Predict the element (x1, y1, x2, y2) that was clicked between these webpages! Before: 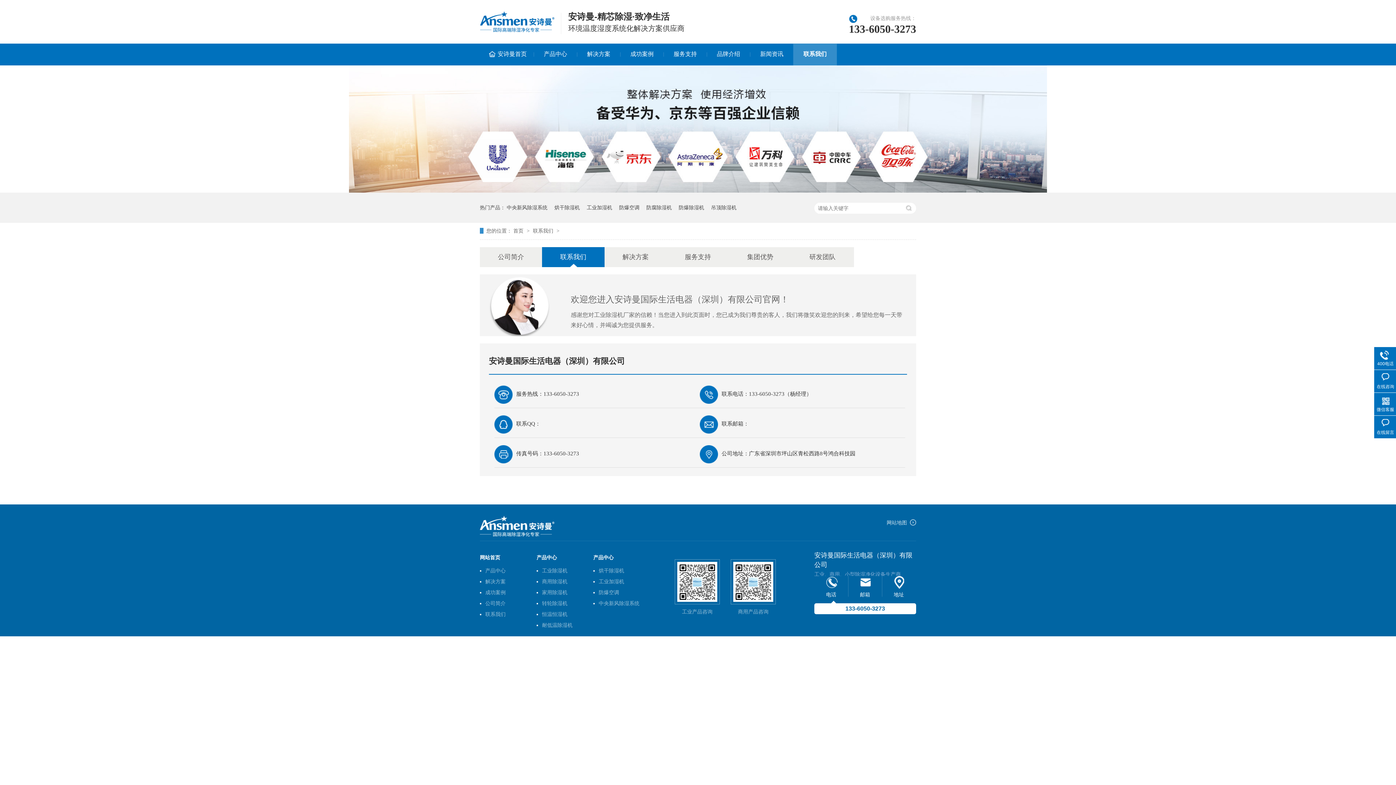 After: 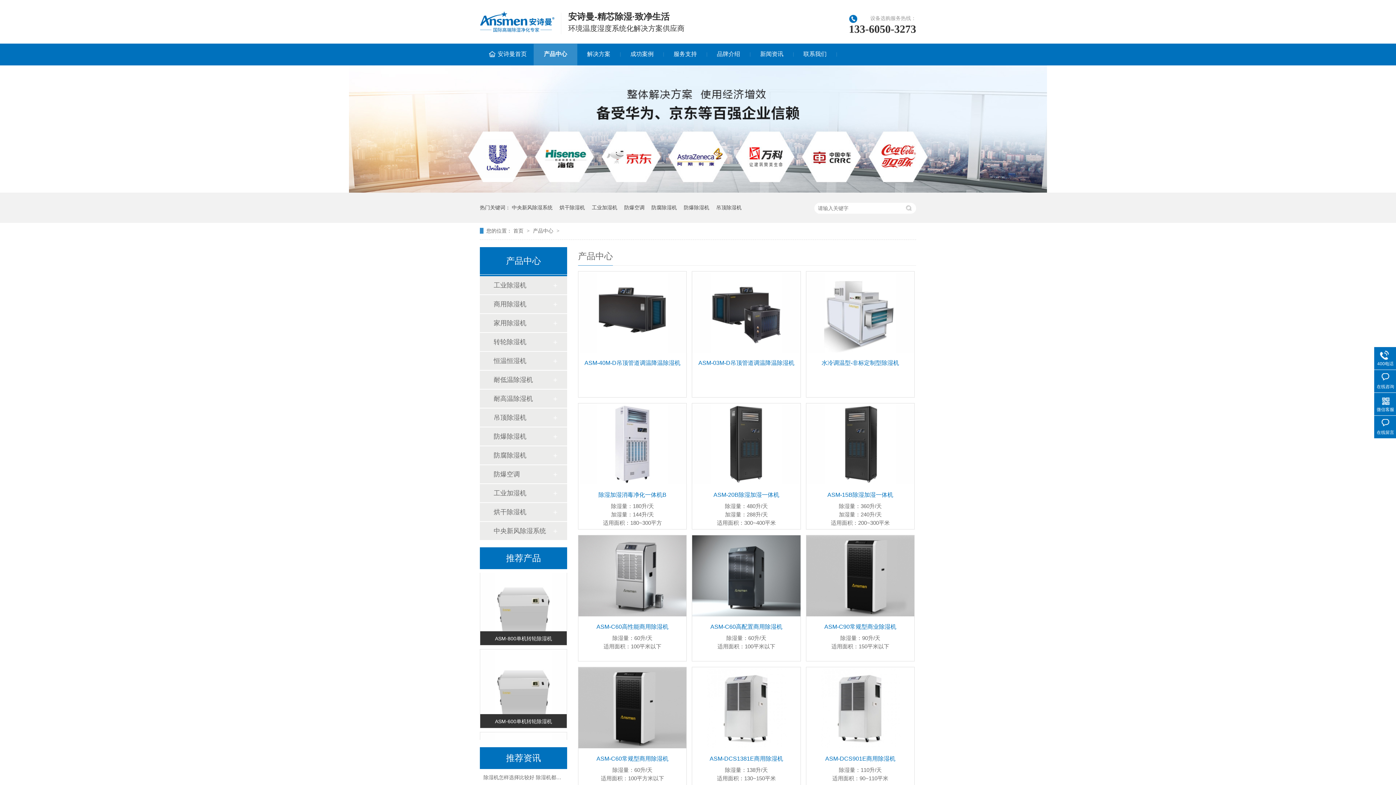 Action: bbox: (536, 552, 605, 565) label: 产品中心